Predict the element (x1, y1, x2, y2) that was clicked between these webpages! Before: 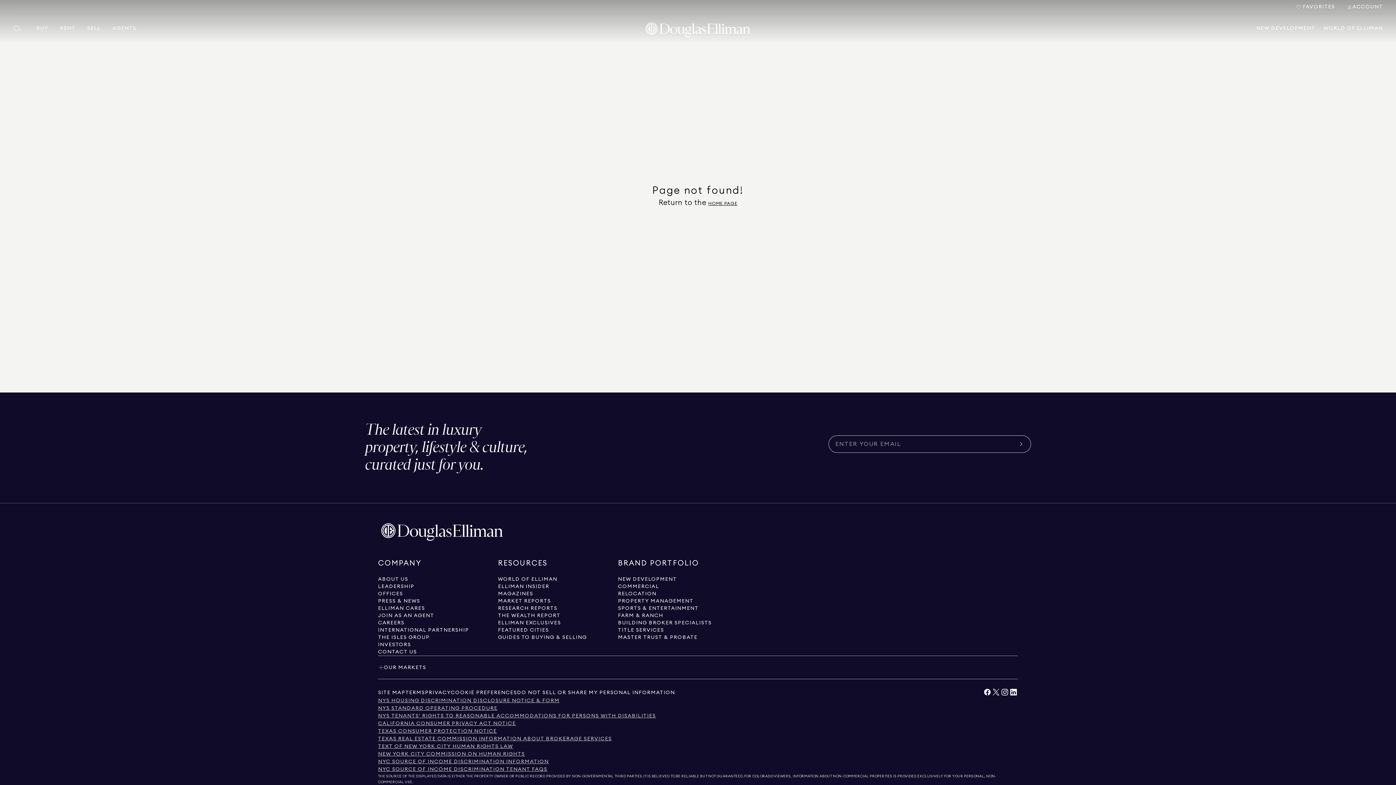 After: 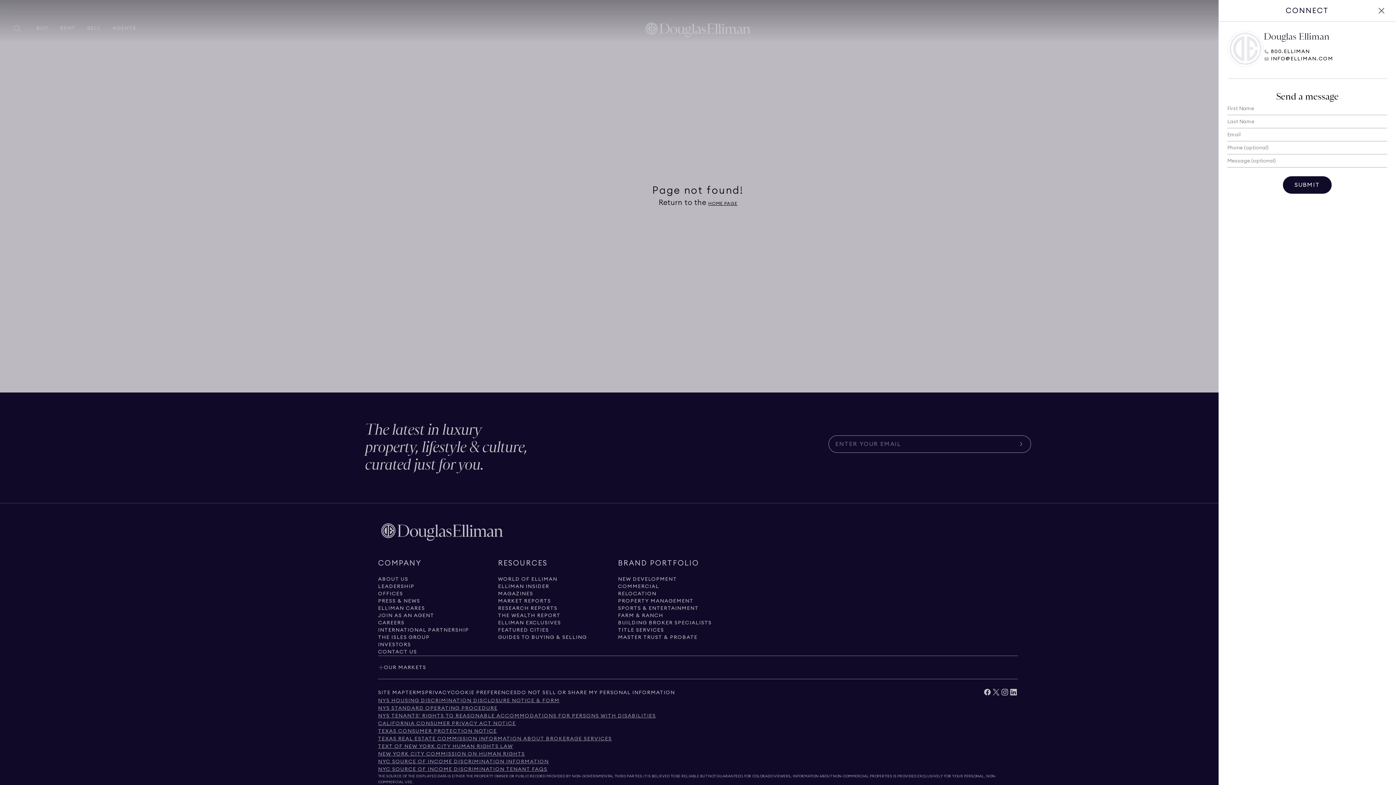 Action: label: Click to contact us bbox: (378, 648, 417, 656)